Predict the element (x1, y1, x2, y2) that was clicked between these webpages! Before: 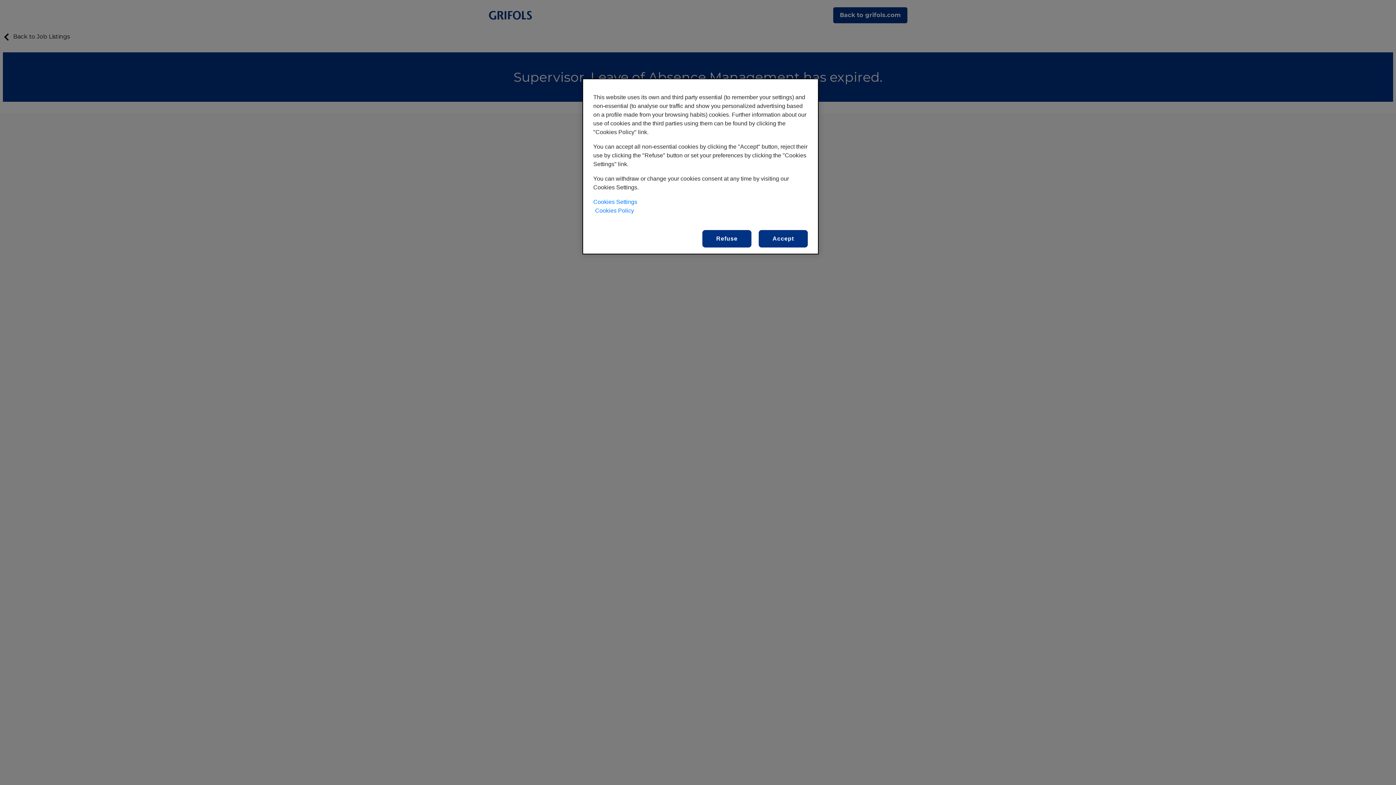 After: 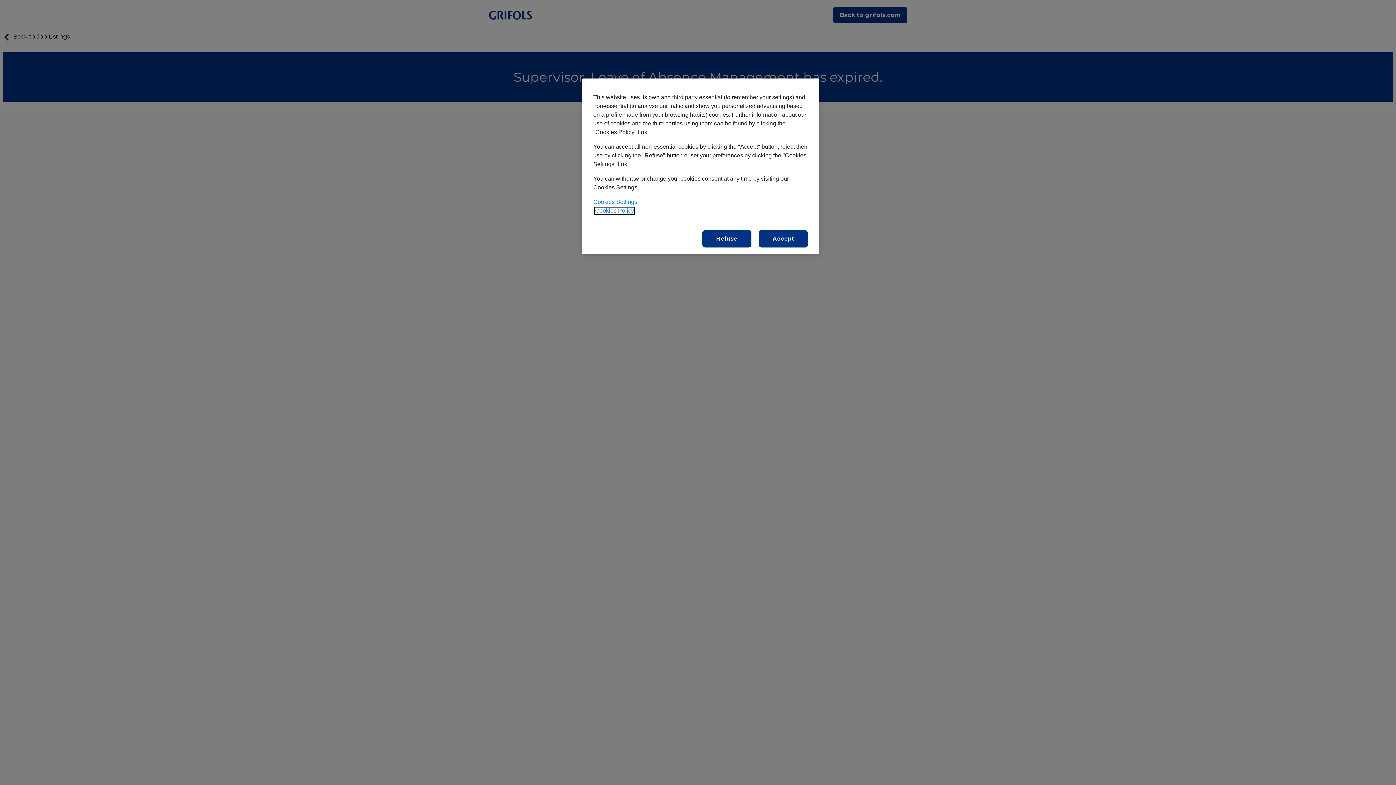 Action: label: More information about our cookies policy, opens in a new tab bbox: (595, 207, 634, 213)